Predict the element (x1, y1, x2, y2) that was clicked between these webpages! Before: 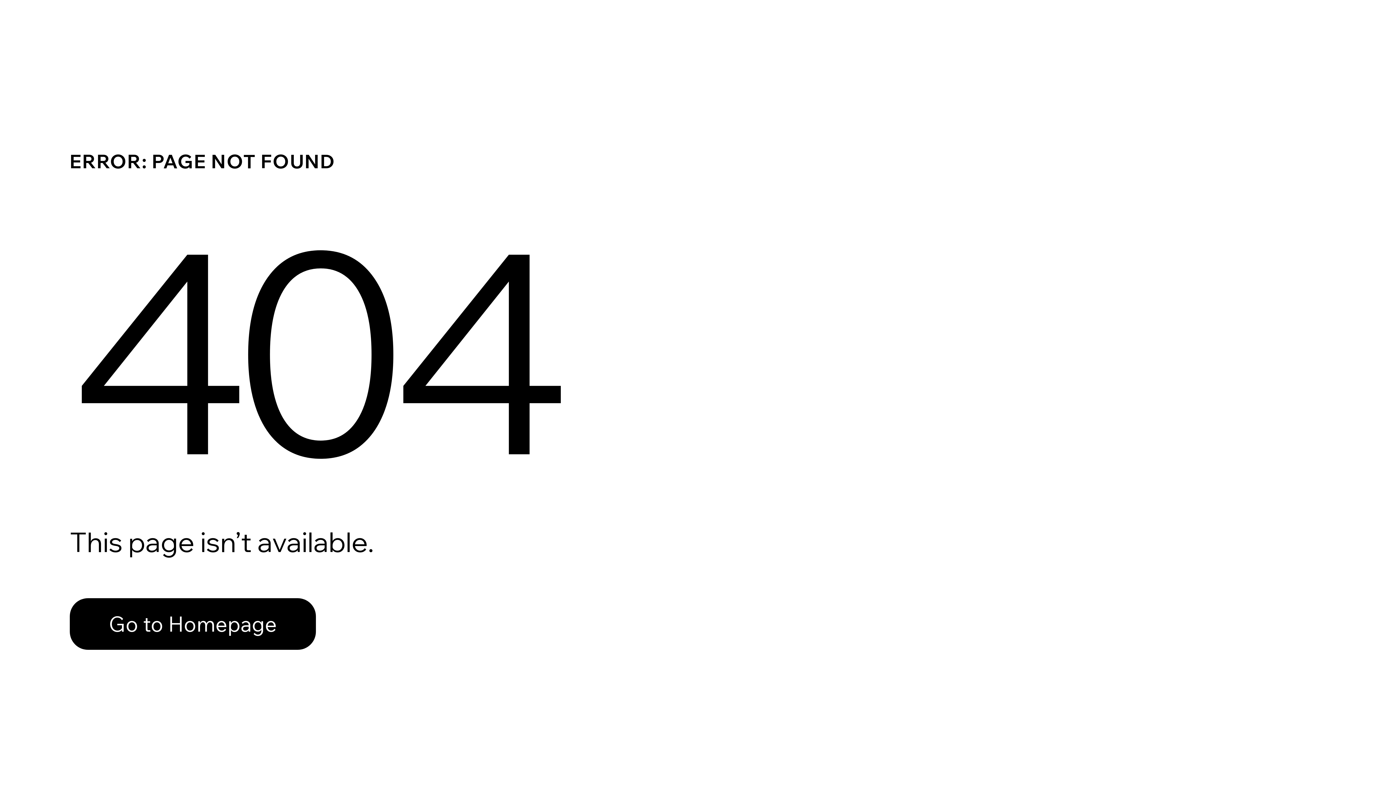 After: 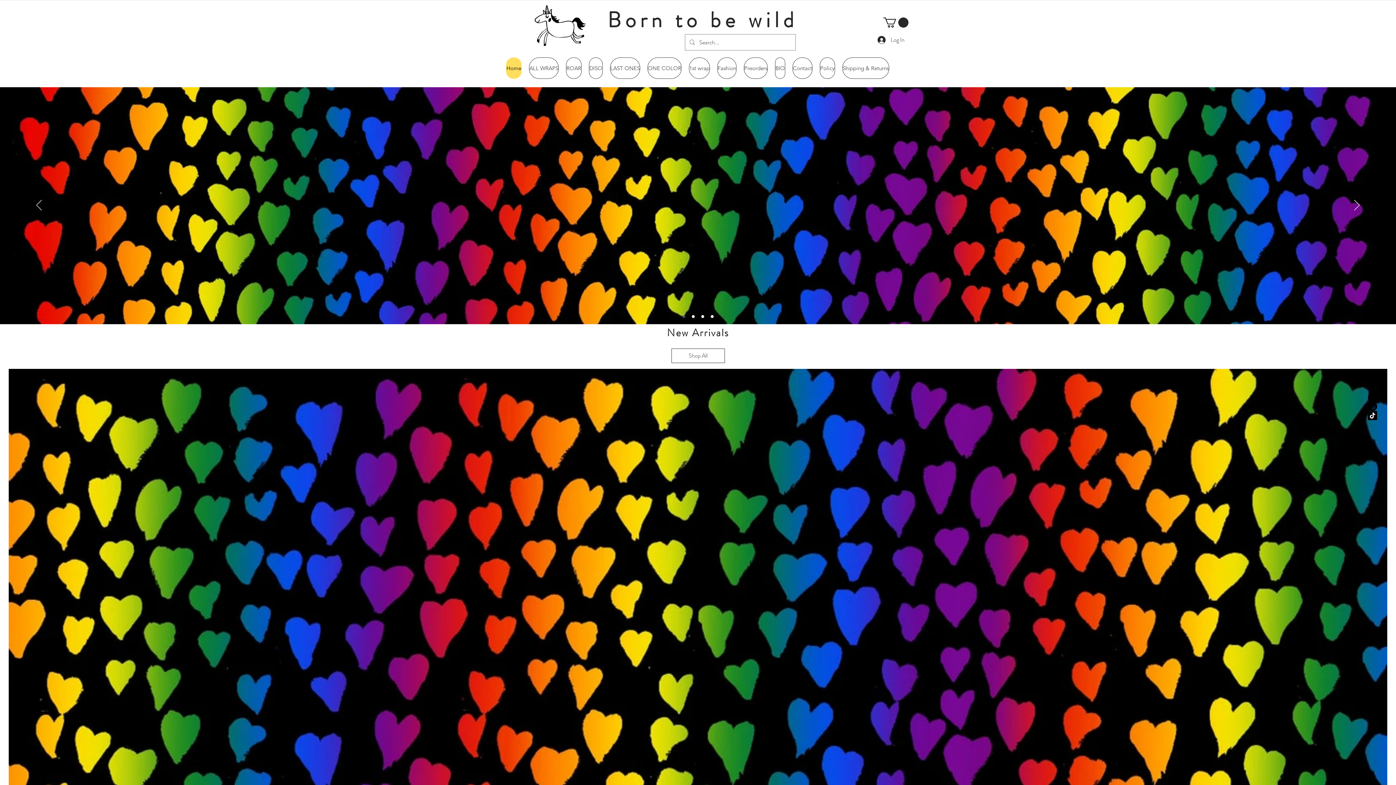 Action: bbox: (69, 598, 316, 650) label: Go to Homepage